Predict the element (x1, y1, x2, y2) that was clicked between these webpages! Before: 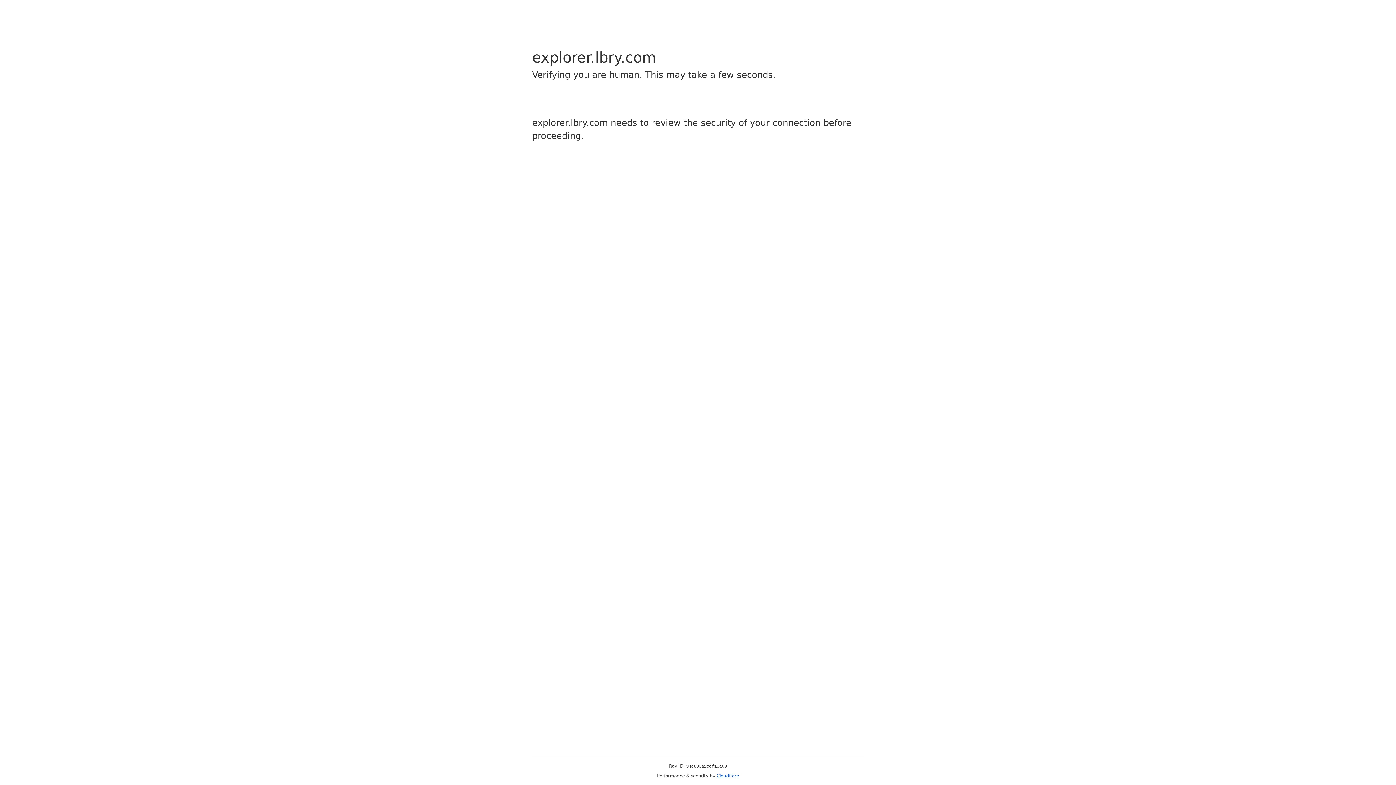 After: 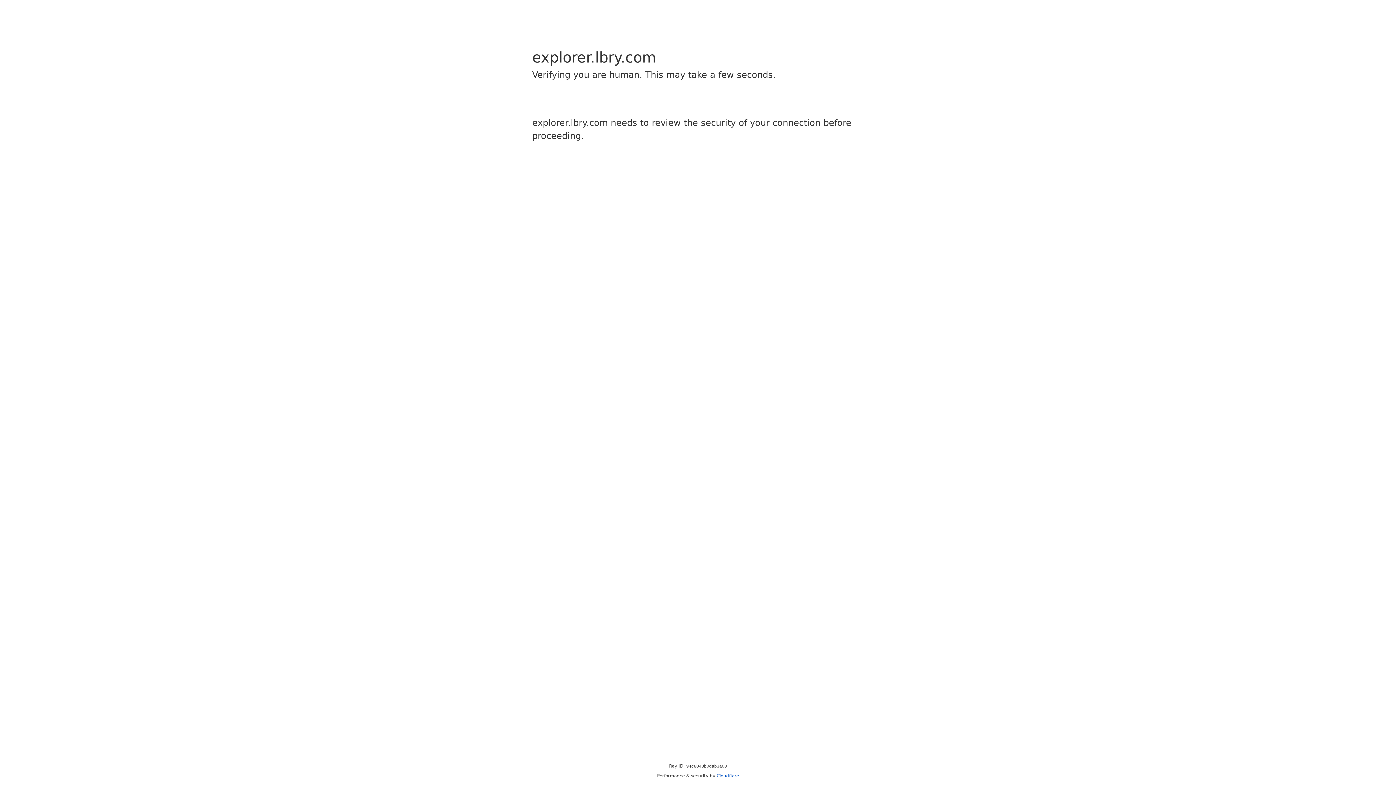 Action: bbox: (716, 773, 739, 778) label: Cloudflare